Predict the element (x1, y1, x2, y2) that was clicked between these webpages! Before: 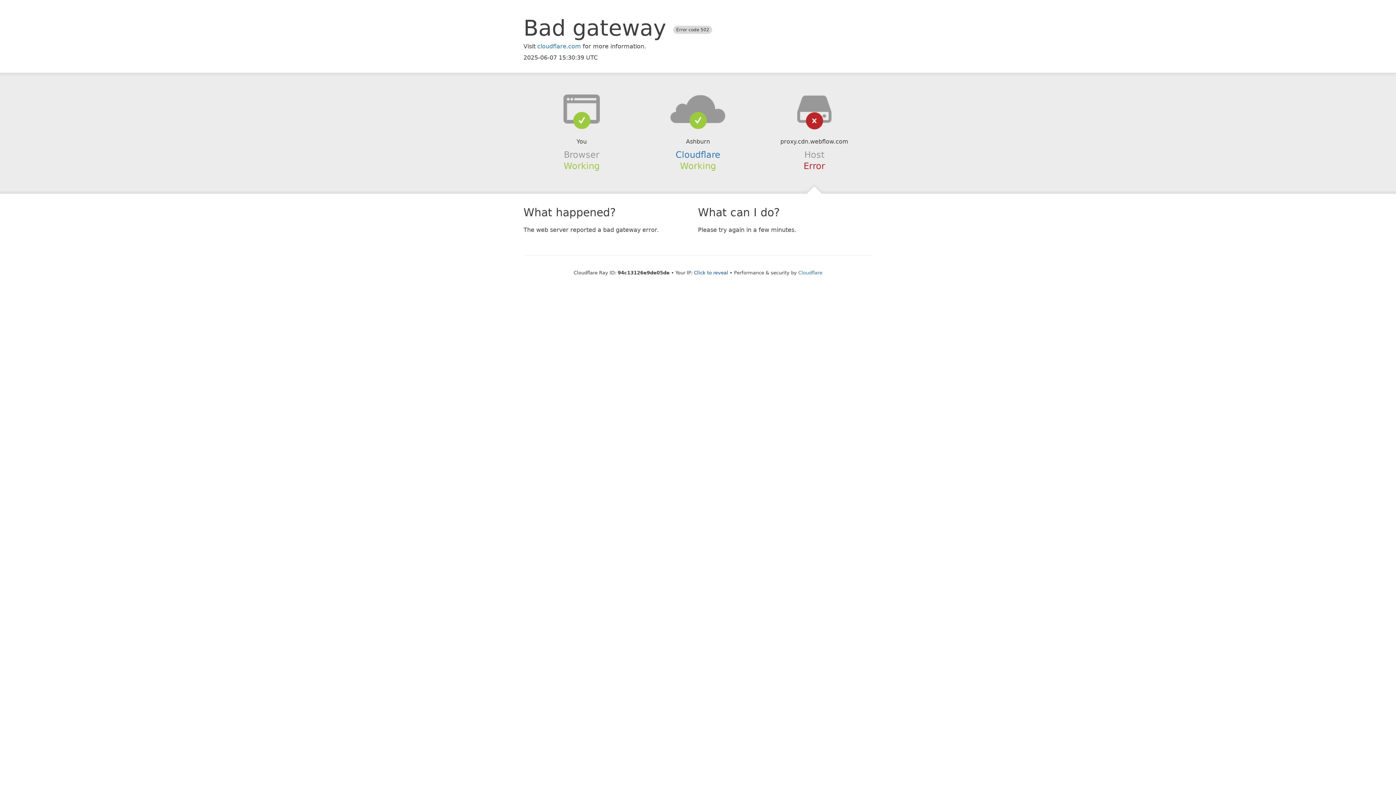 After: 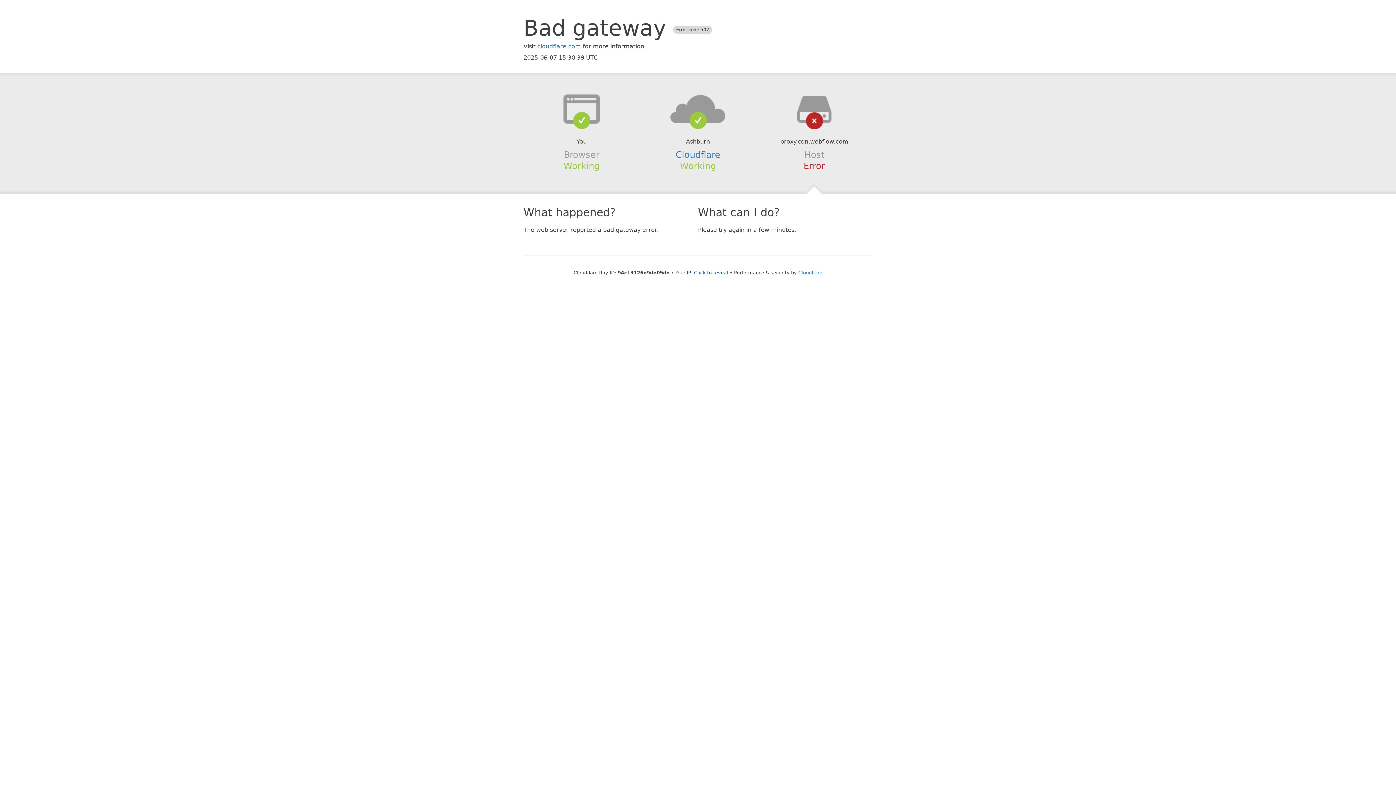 Action: bbox: (639, 94, 756, 123)